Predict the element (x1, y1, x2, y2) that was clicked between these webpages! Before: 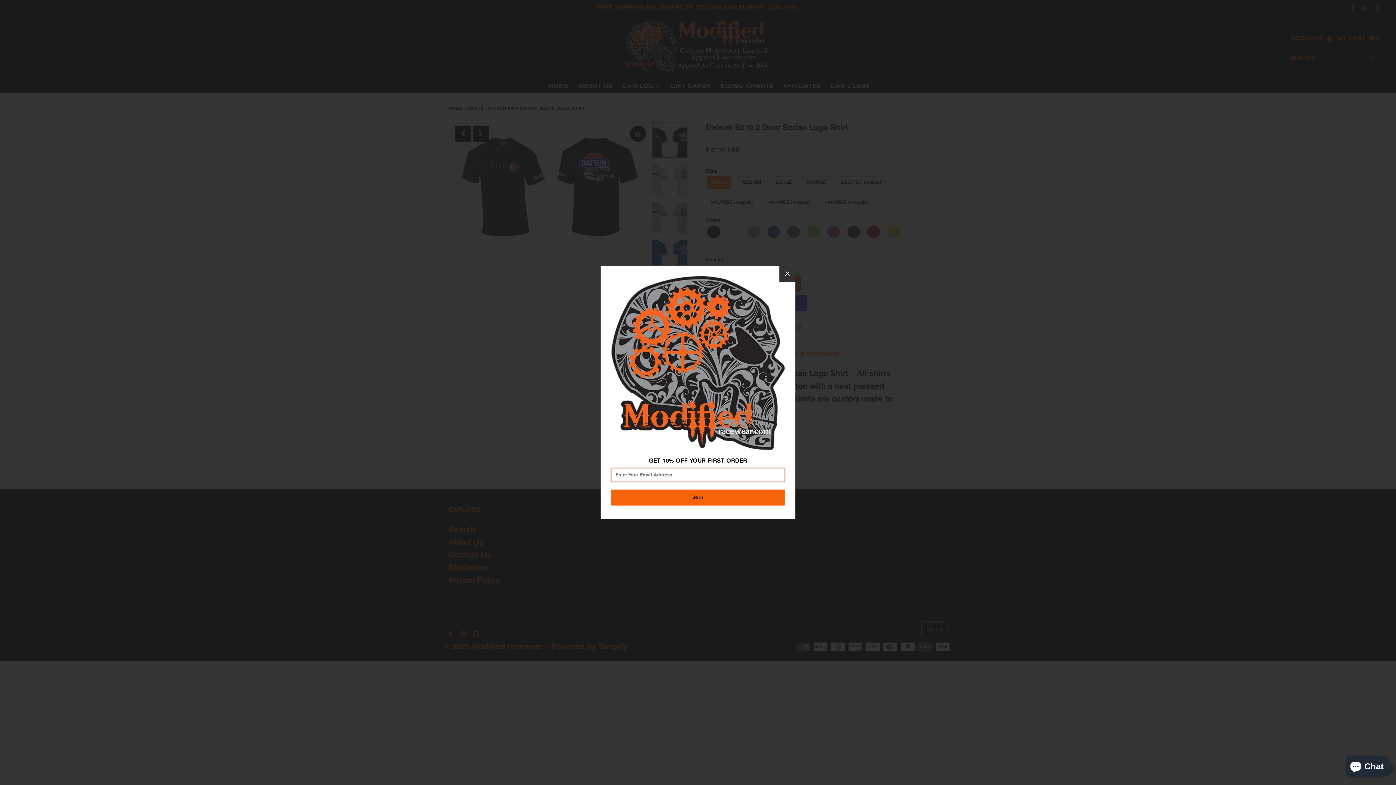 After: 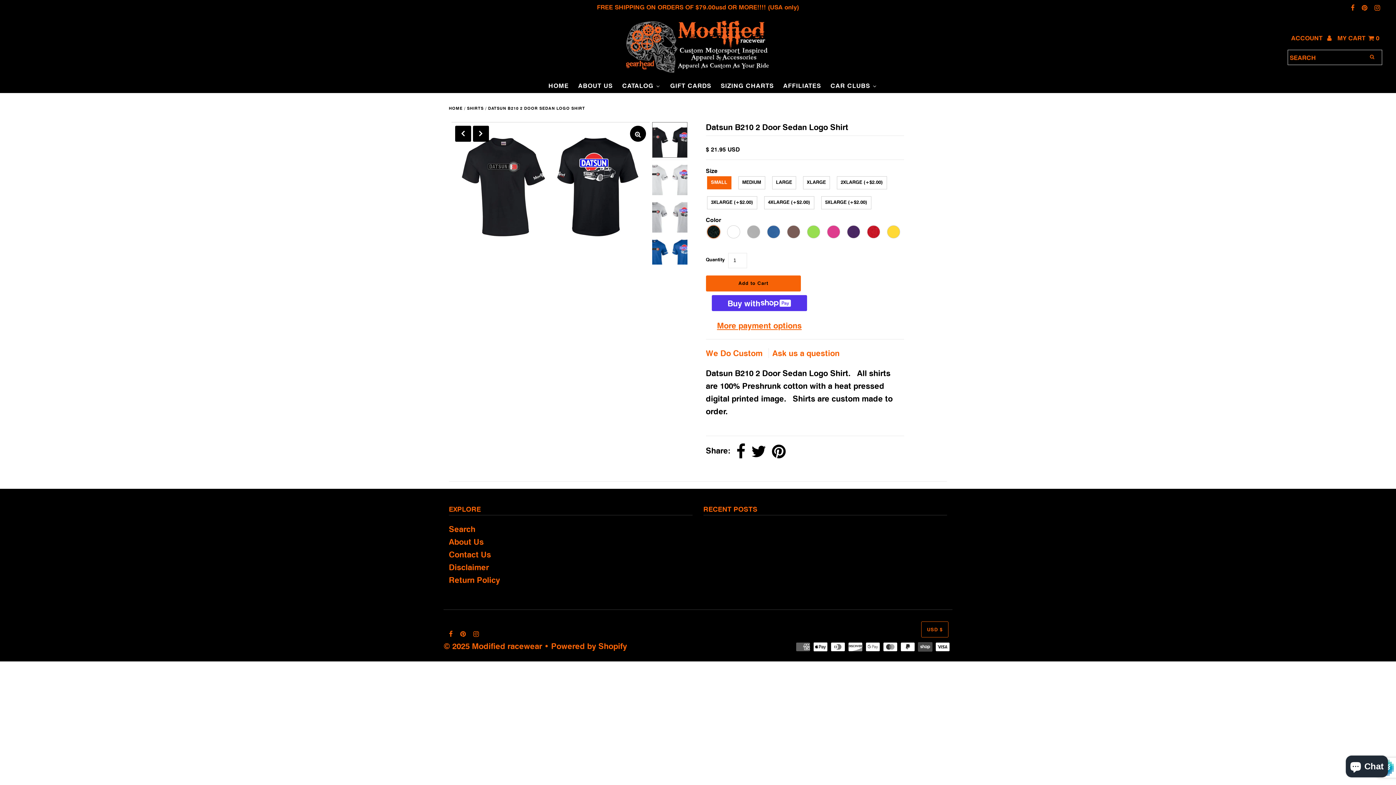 Action: bbox: (779, 265, 795, 281)